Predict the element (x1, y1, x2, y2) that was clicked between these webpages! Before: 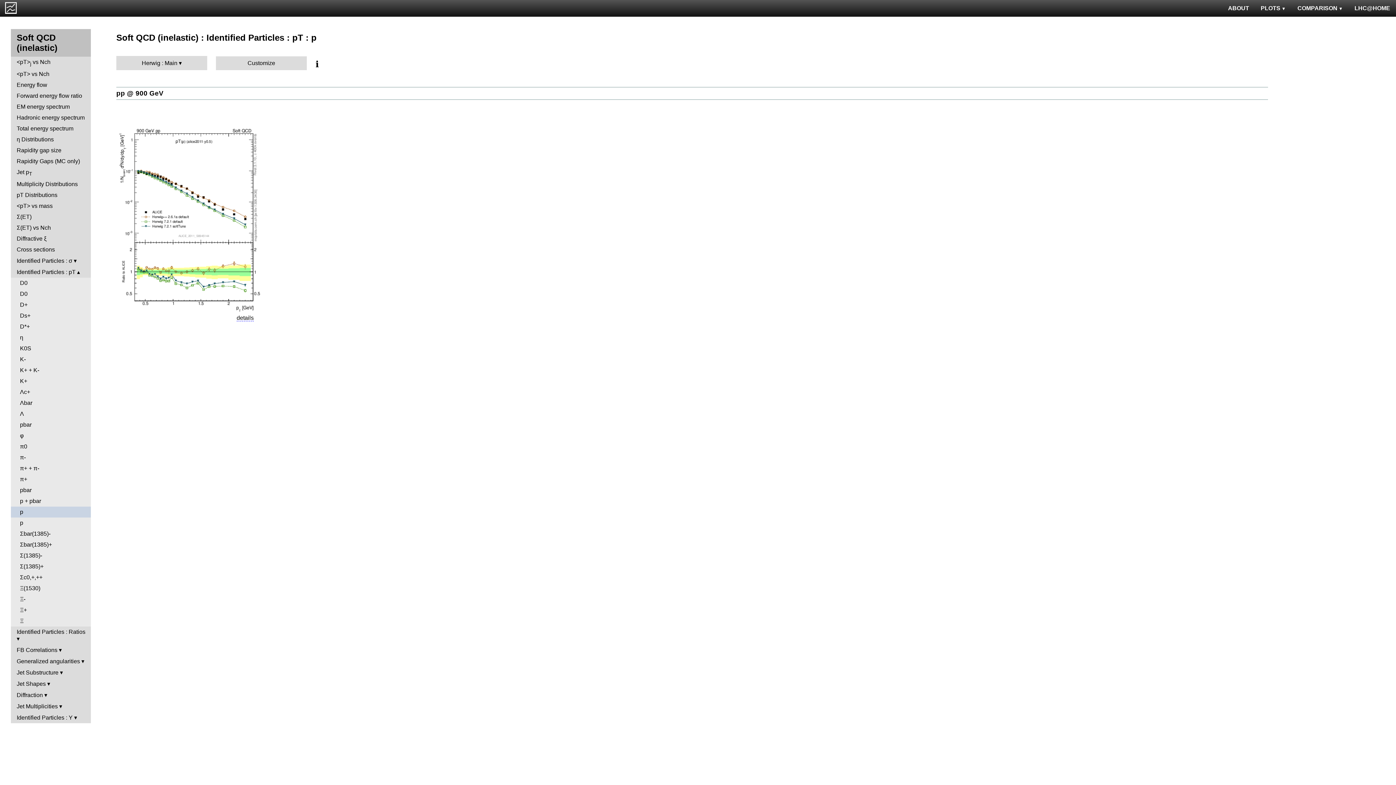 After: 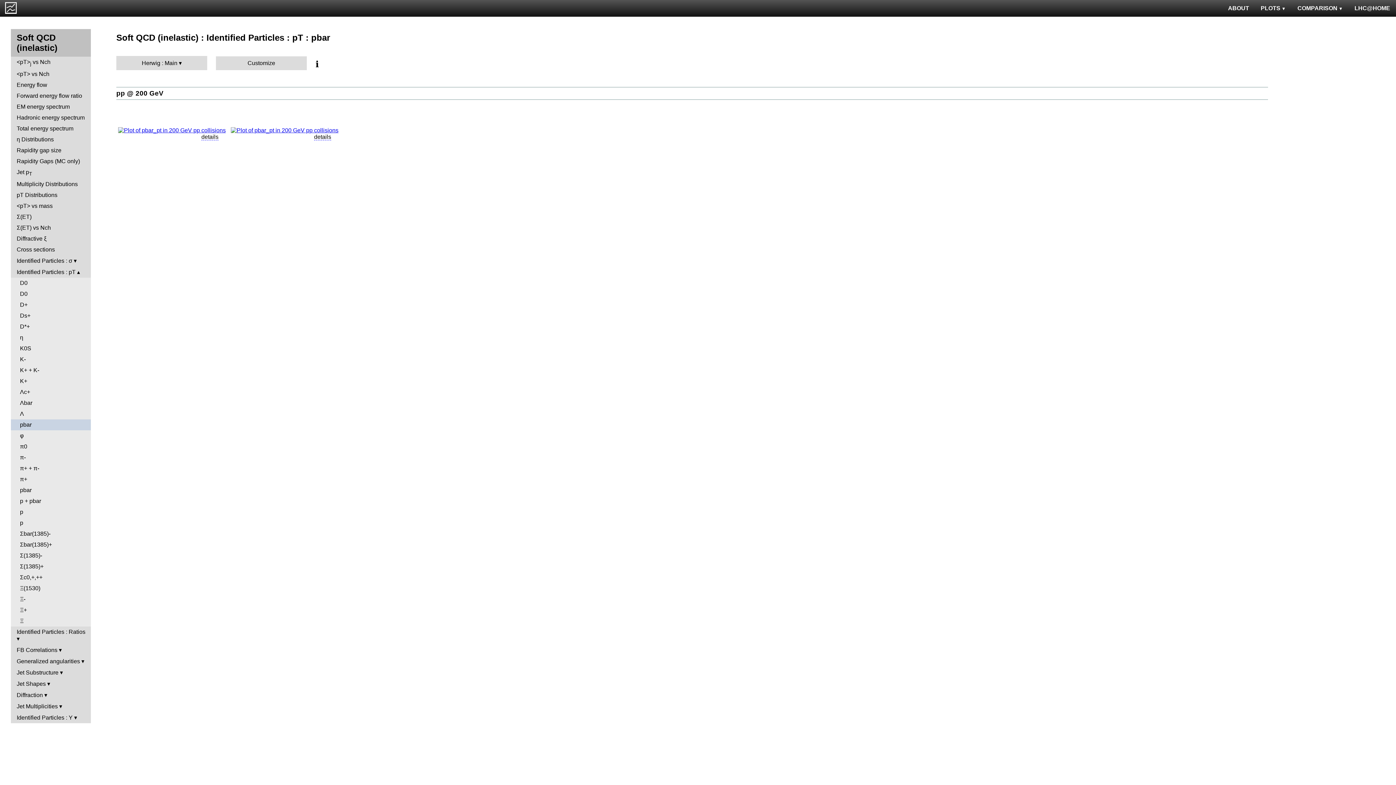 Action: label: pbar bbox: (10, 419, 90, 430)